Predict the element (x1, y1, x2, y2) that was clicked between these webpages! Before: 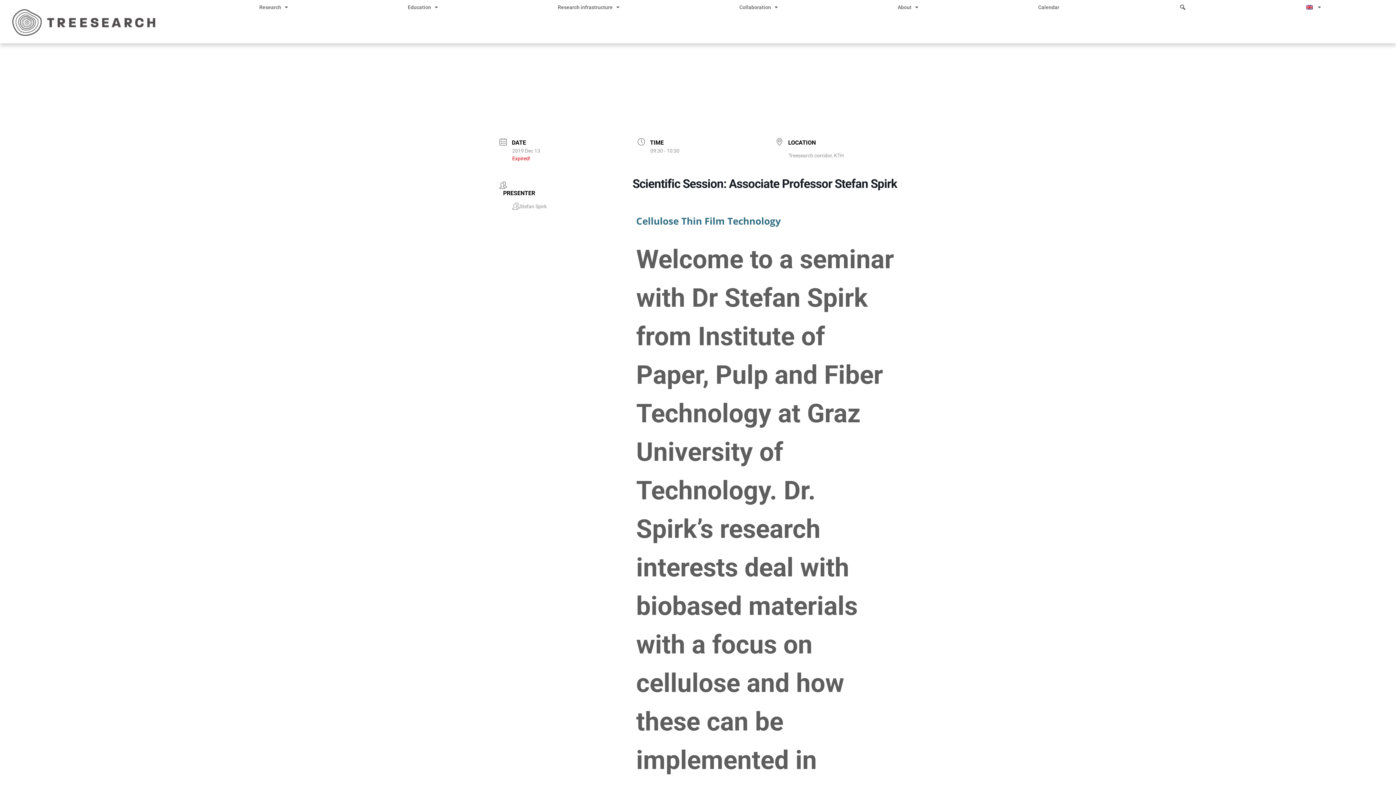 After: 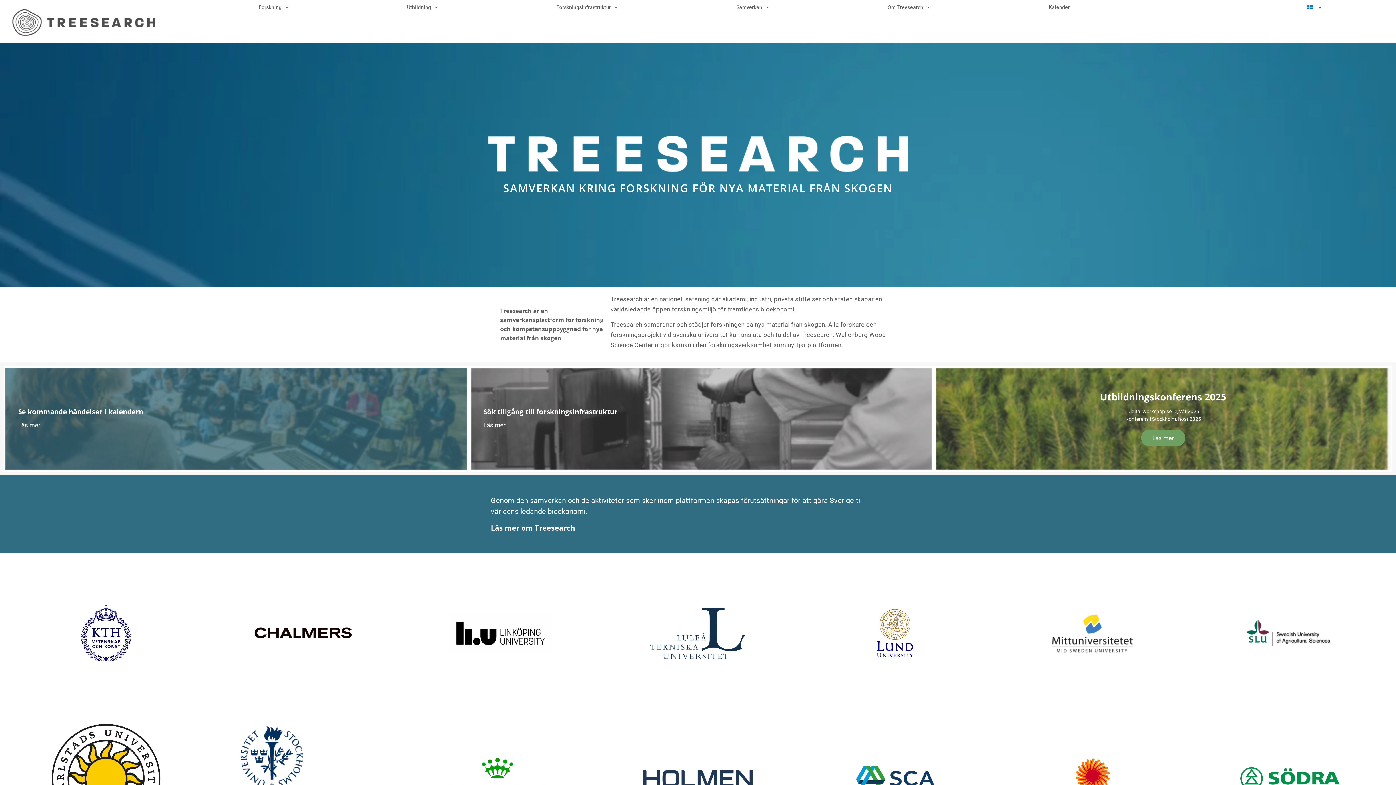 Action: bbox: (0, -1, 190, 44)